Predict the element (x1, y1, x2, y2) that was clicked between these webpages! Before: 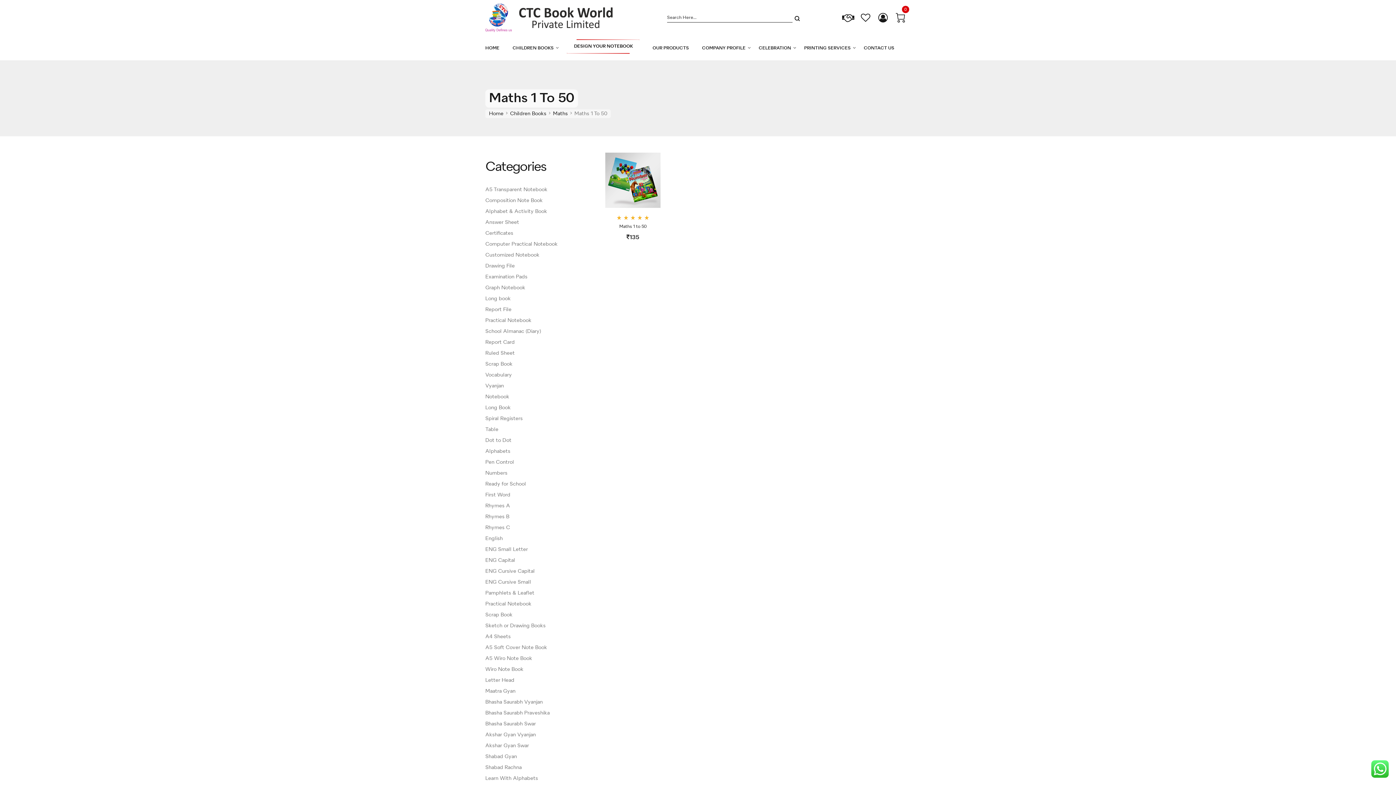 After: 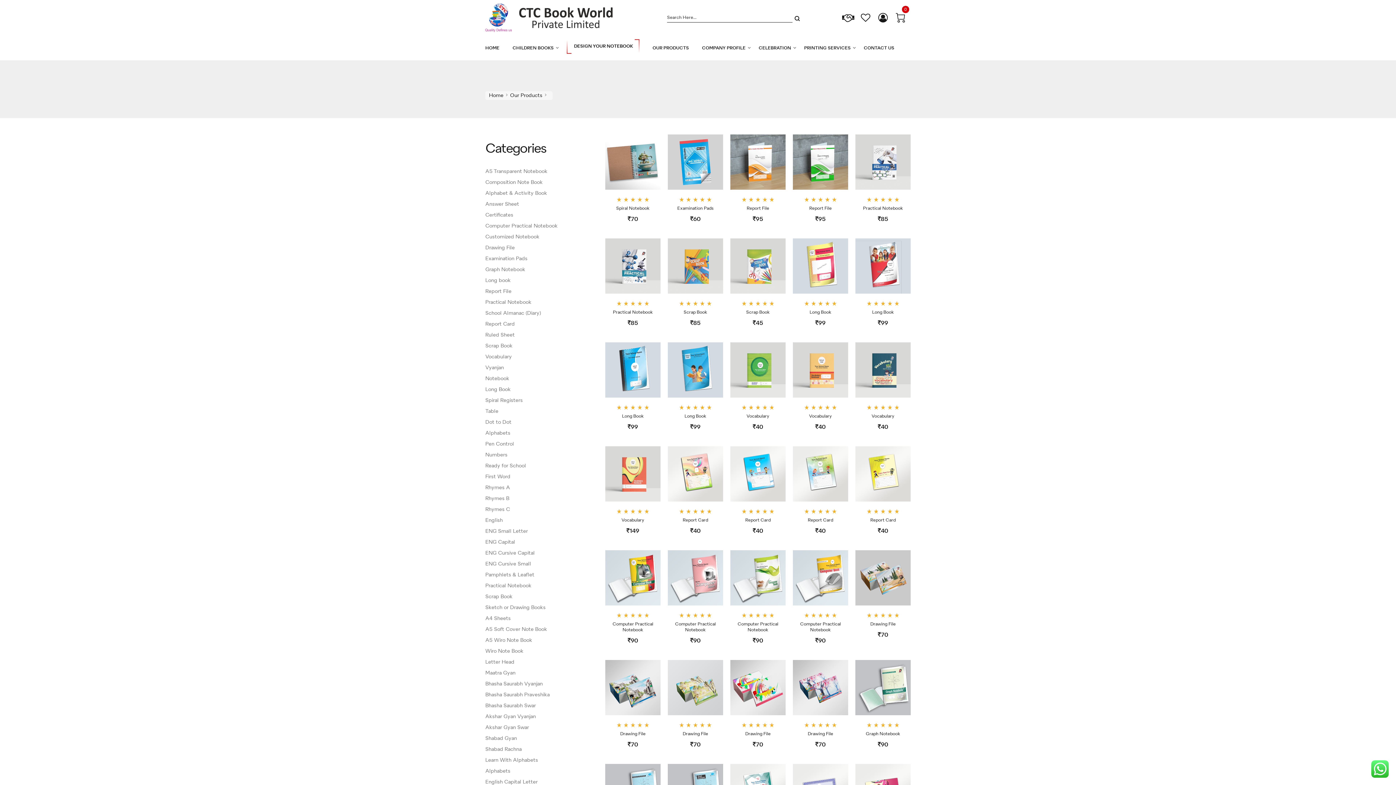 Action: bbox: (485, 665, 523, 674) label: Wiro Note Book